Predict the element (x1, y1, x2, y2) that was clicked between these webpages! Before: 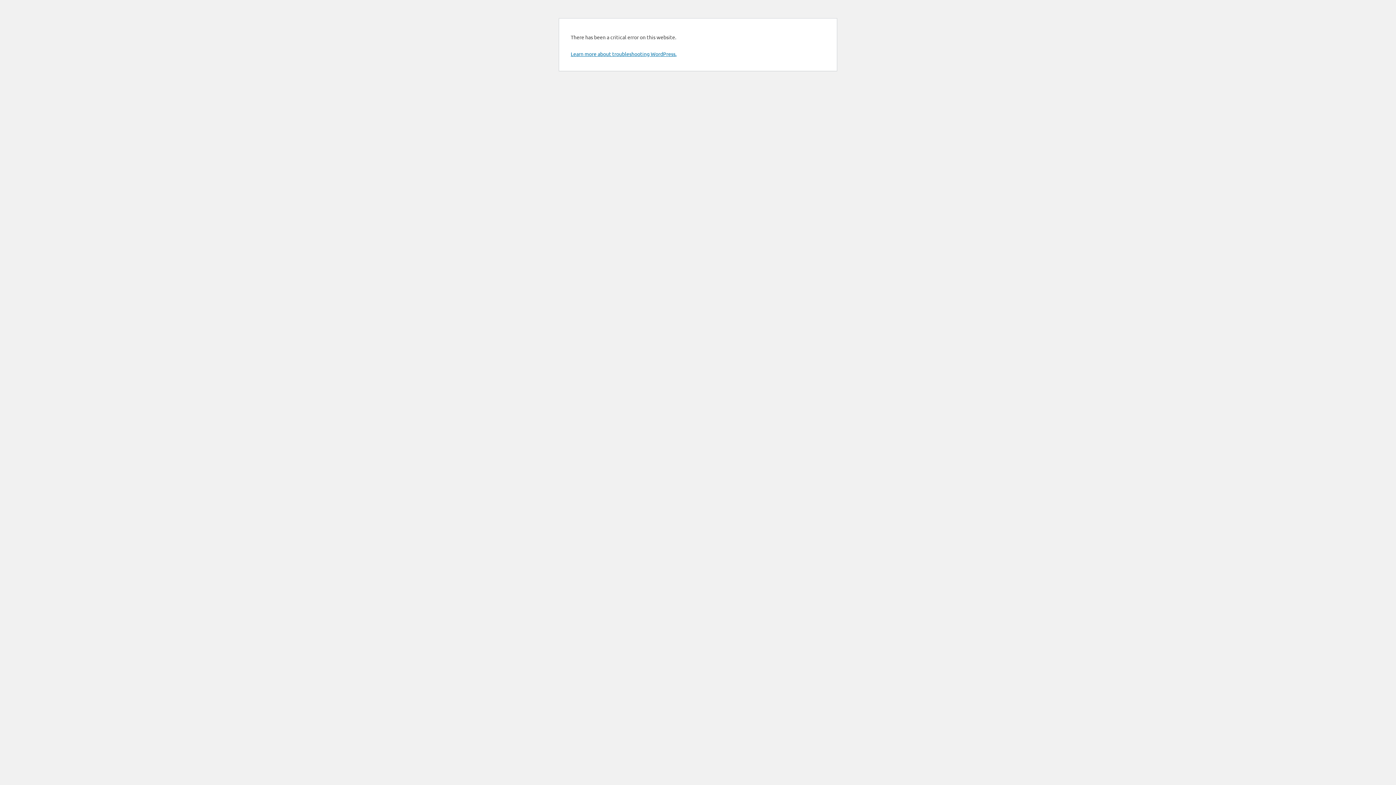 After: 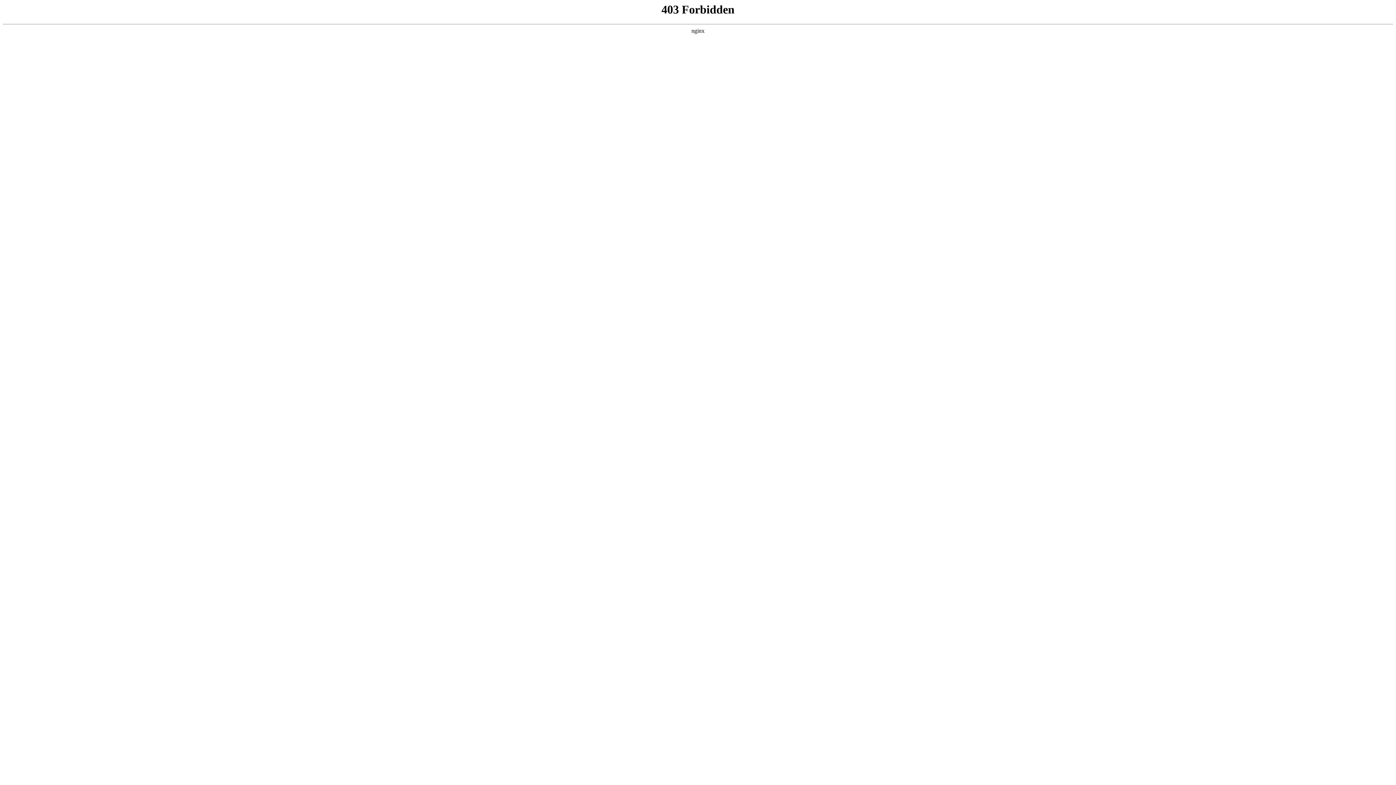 Action: bbox: (570, 50, 676, 57) label: Learn more about troubleshooting WordPress.